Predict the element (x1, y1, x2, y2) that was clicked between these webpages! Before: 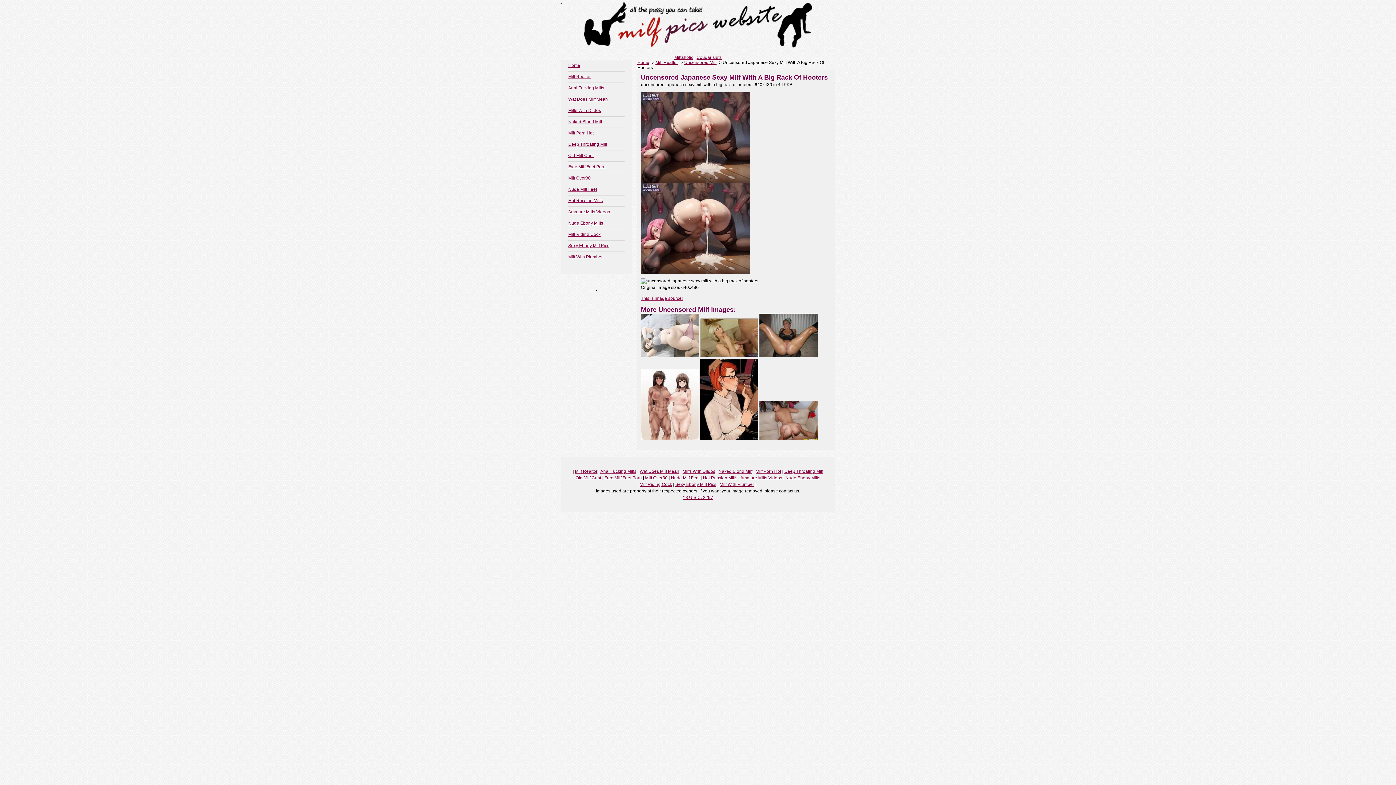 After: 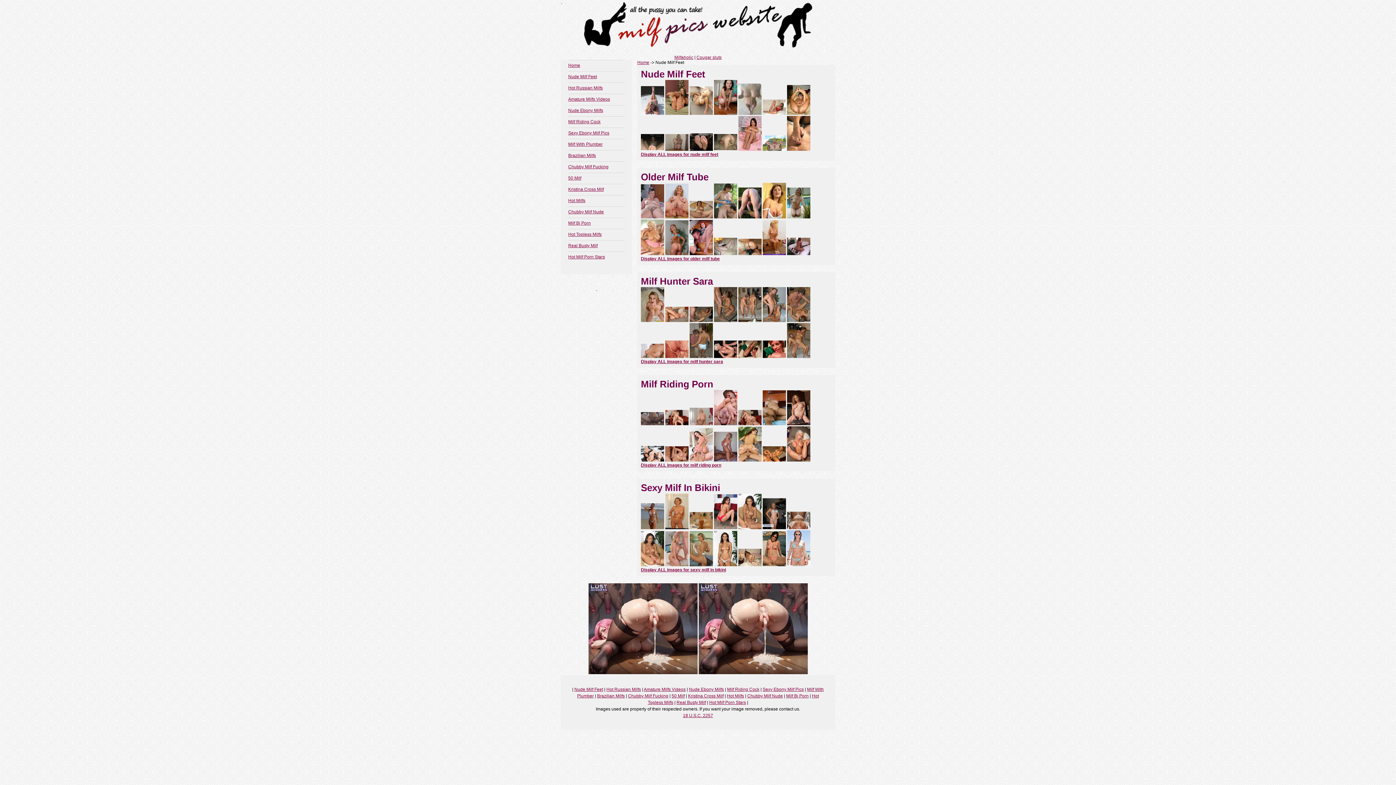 Action: bbox: (671, 475, 699, 480) label: Nude Milf Feet